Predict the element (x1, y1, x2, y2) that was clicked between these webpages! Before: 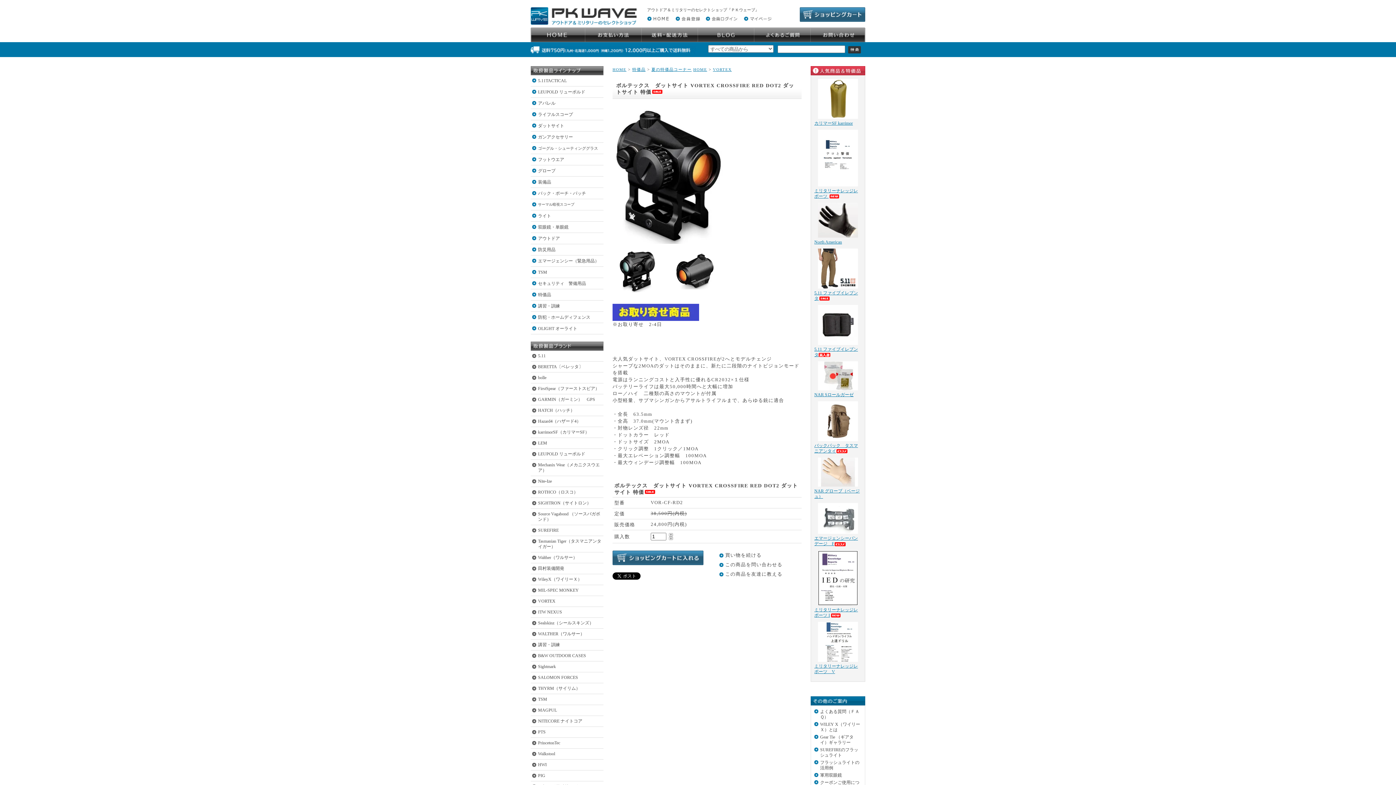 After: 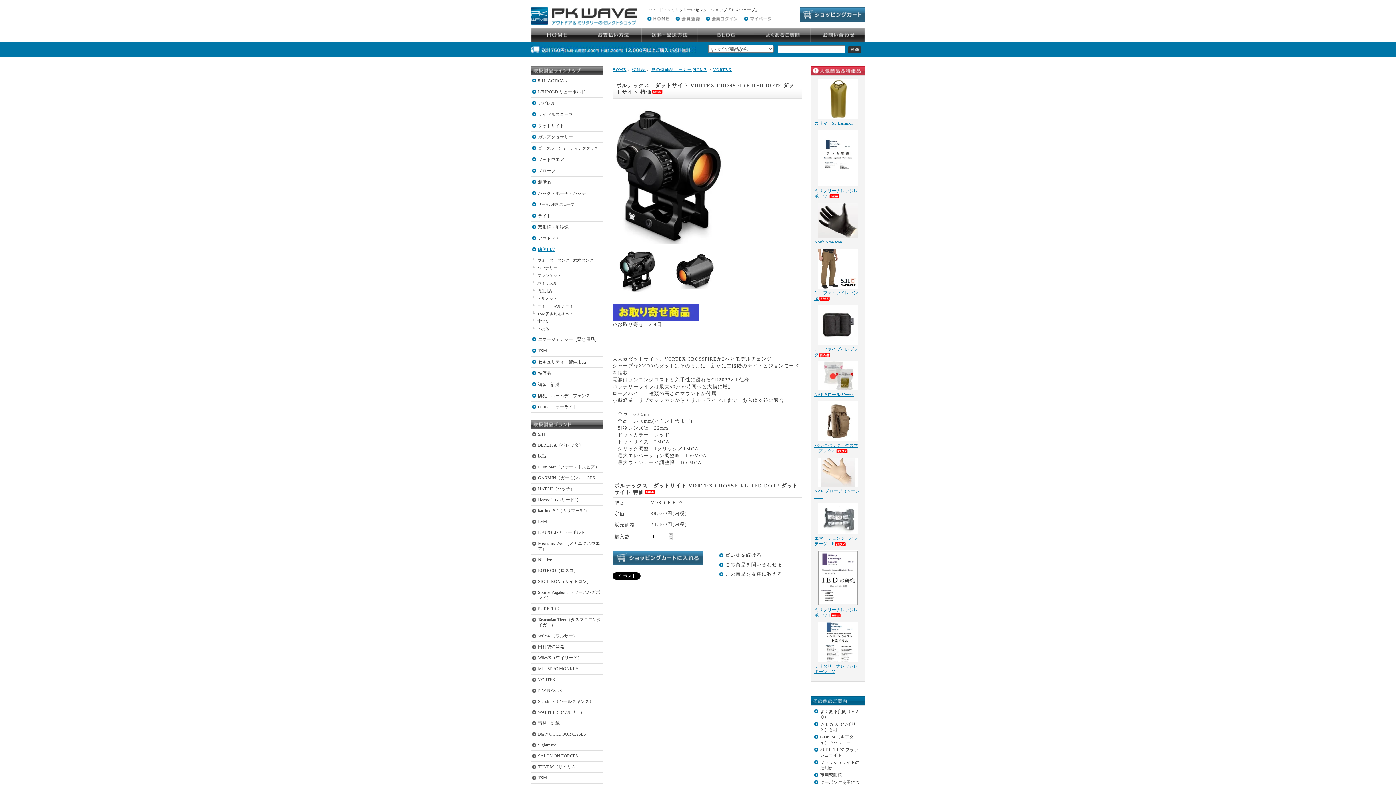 Action: bbox: (530, 244, 603, 255) label: 防災用品